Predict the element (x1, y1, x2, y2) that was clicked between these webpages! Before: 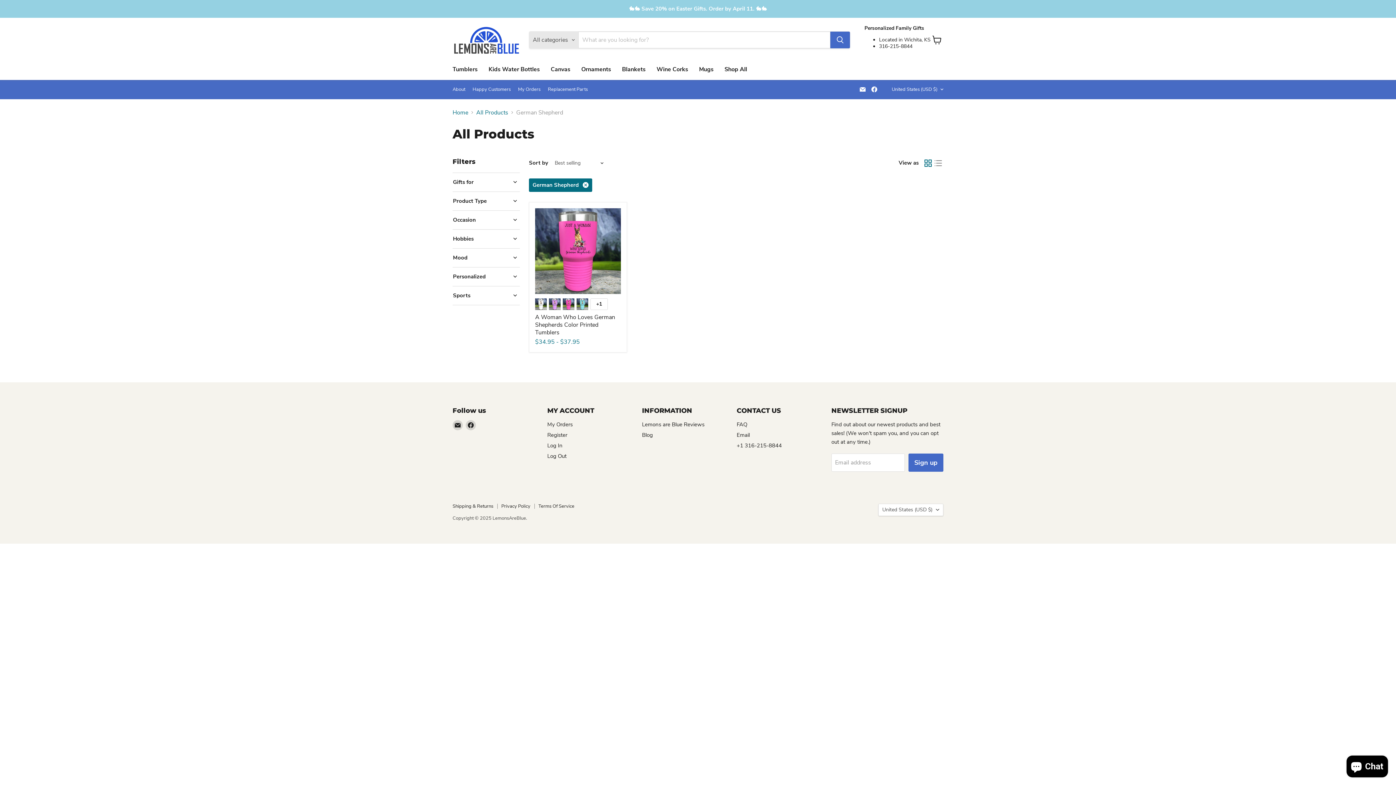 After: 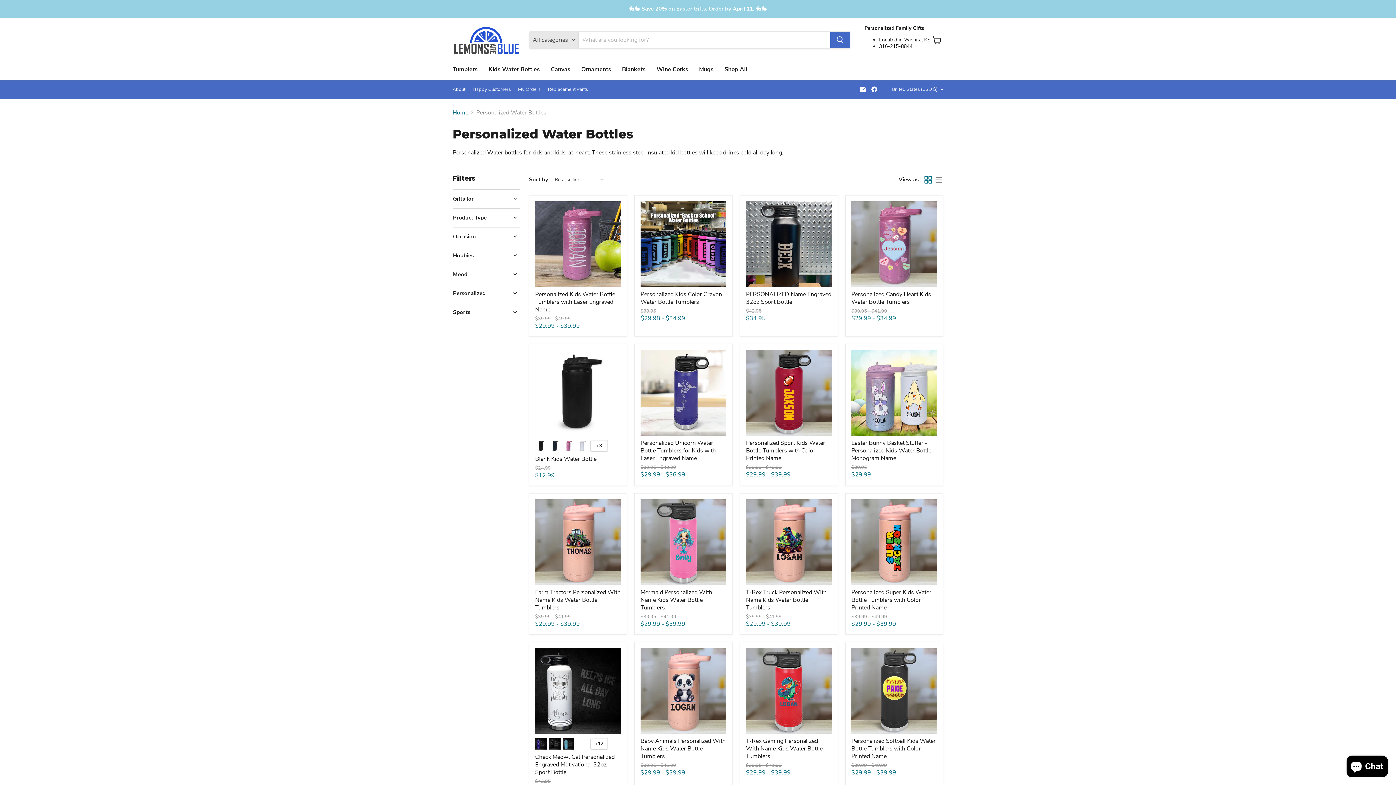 Action: label: Kids Water Bottles bbox: (483, 61, 545, 77)